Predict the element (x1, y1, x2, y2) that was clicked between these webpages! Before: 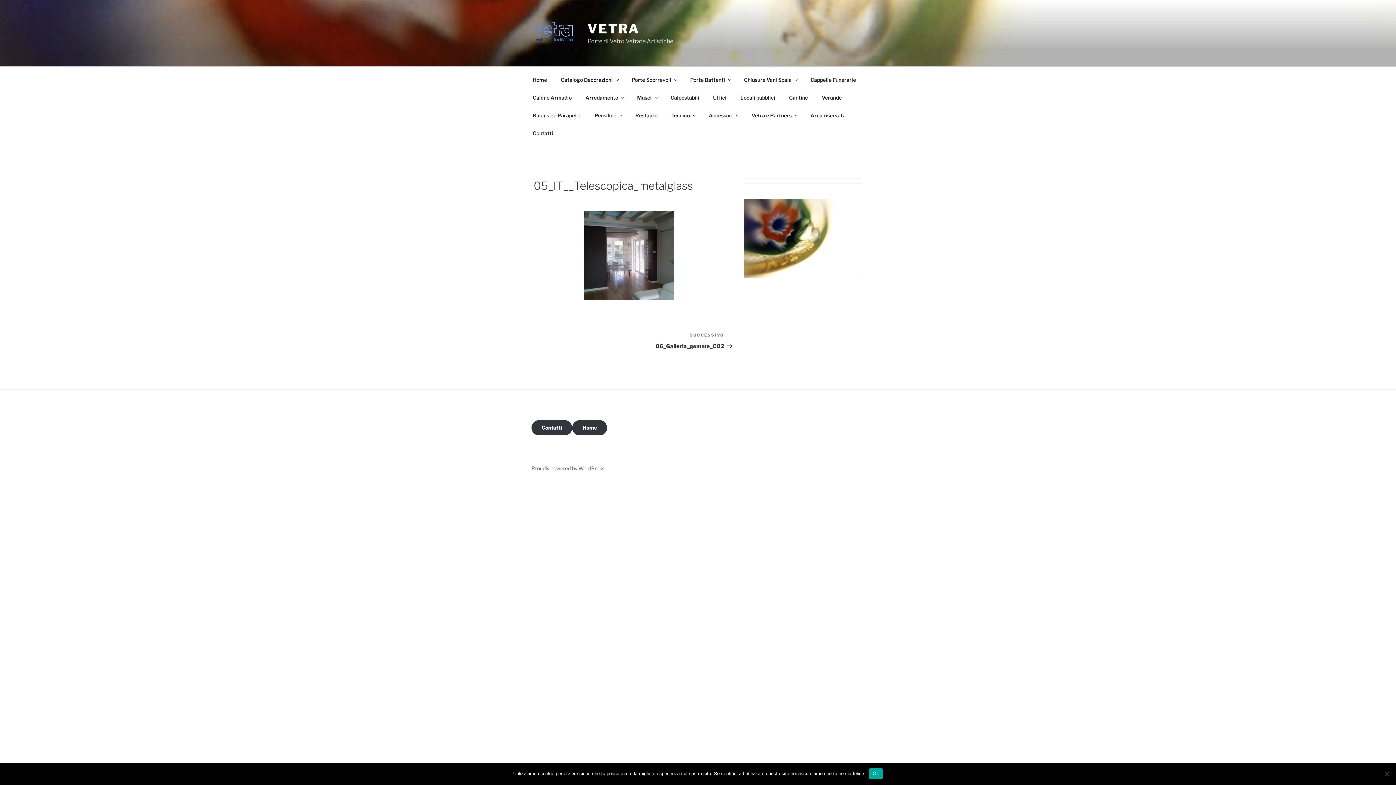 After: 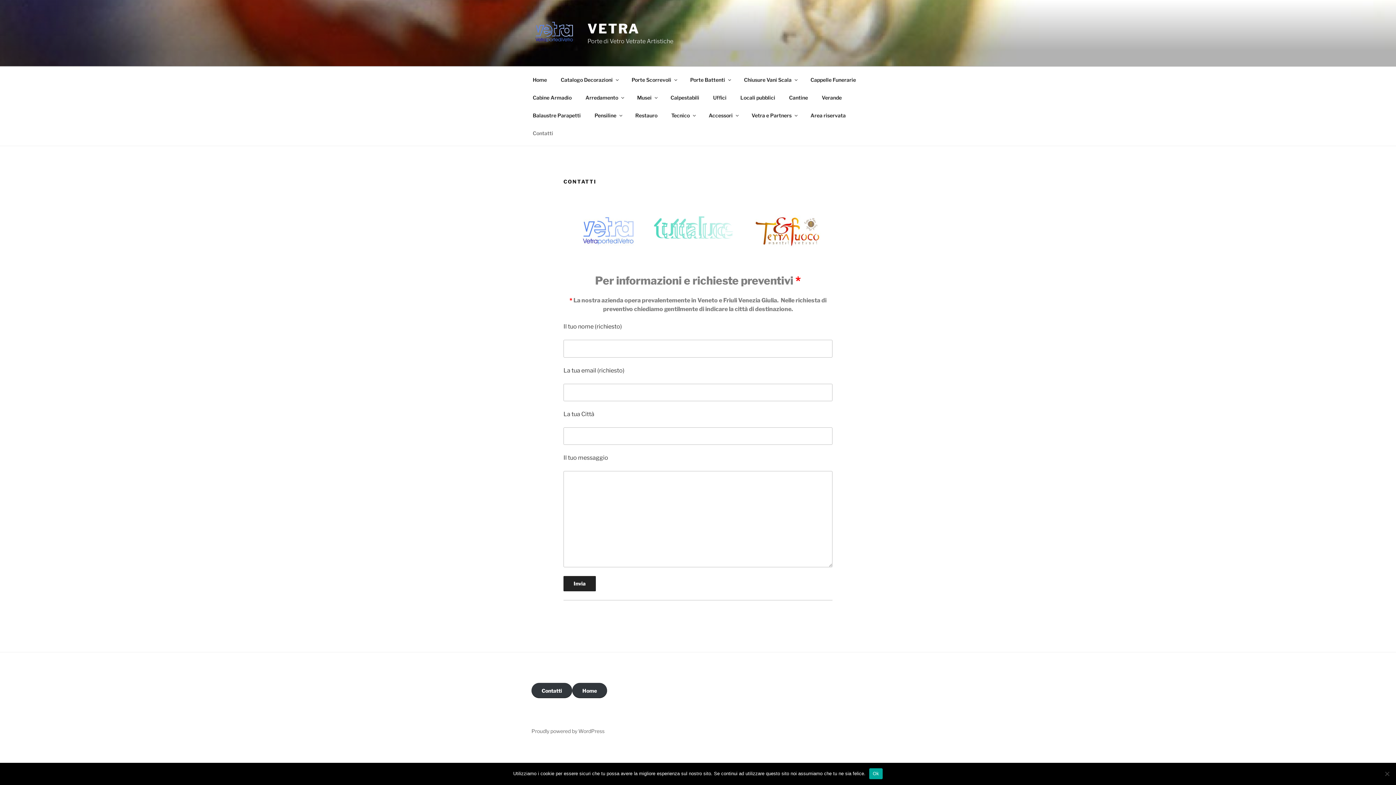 Action: label: Contatti bbox: (531, 420, 572, 435)